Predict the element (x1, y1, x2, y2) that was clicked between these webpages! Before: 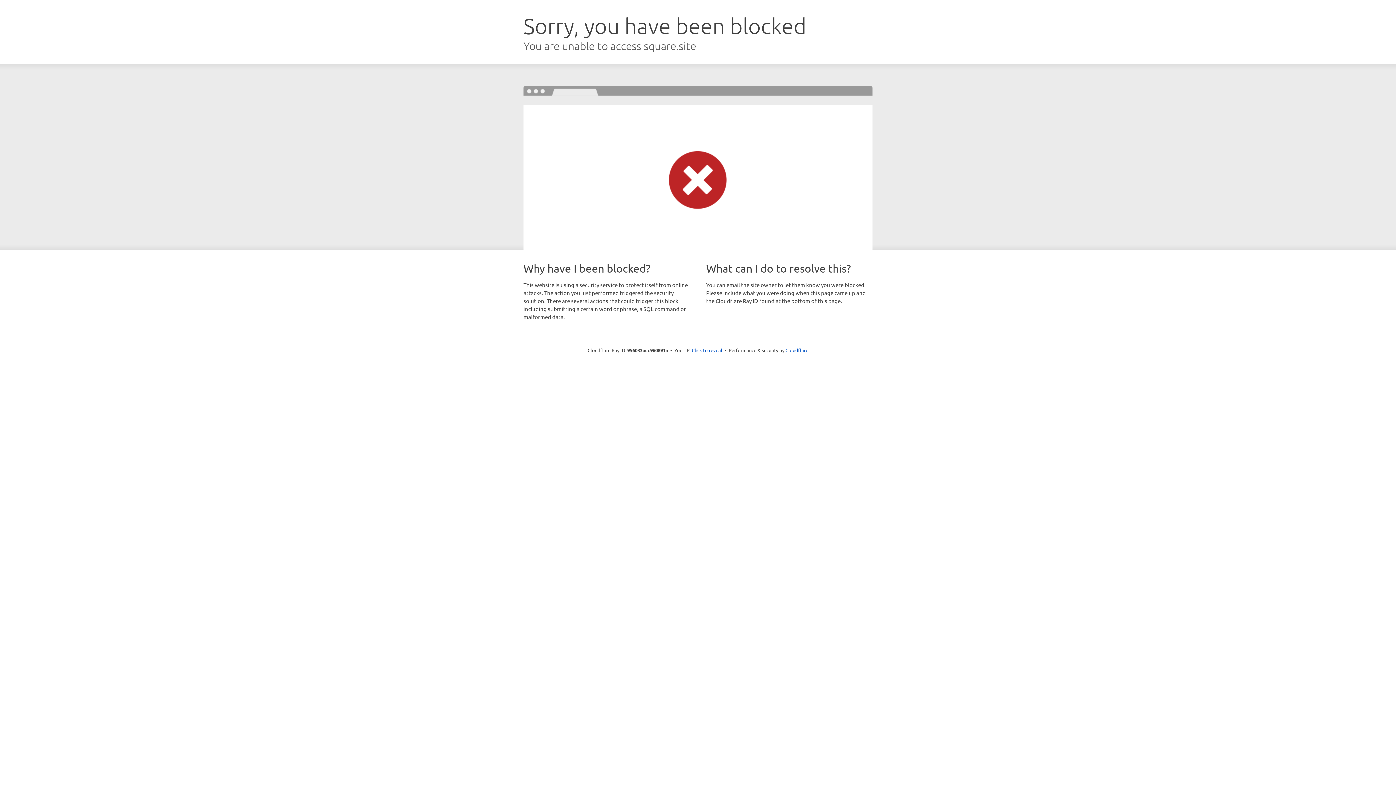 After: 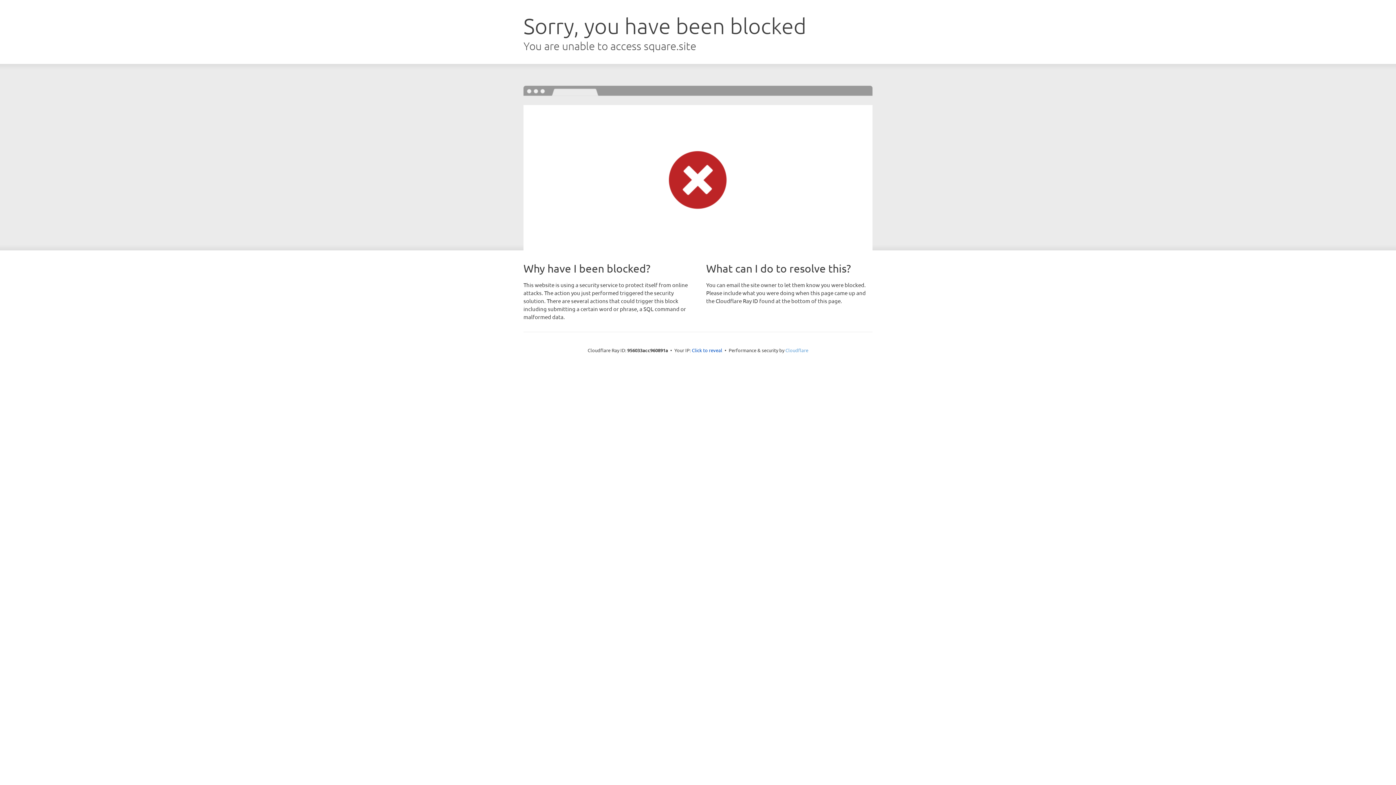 Action: label: Cloudflare bbox: (785, 347, 808, 353)